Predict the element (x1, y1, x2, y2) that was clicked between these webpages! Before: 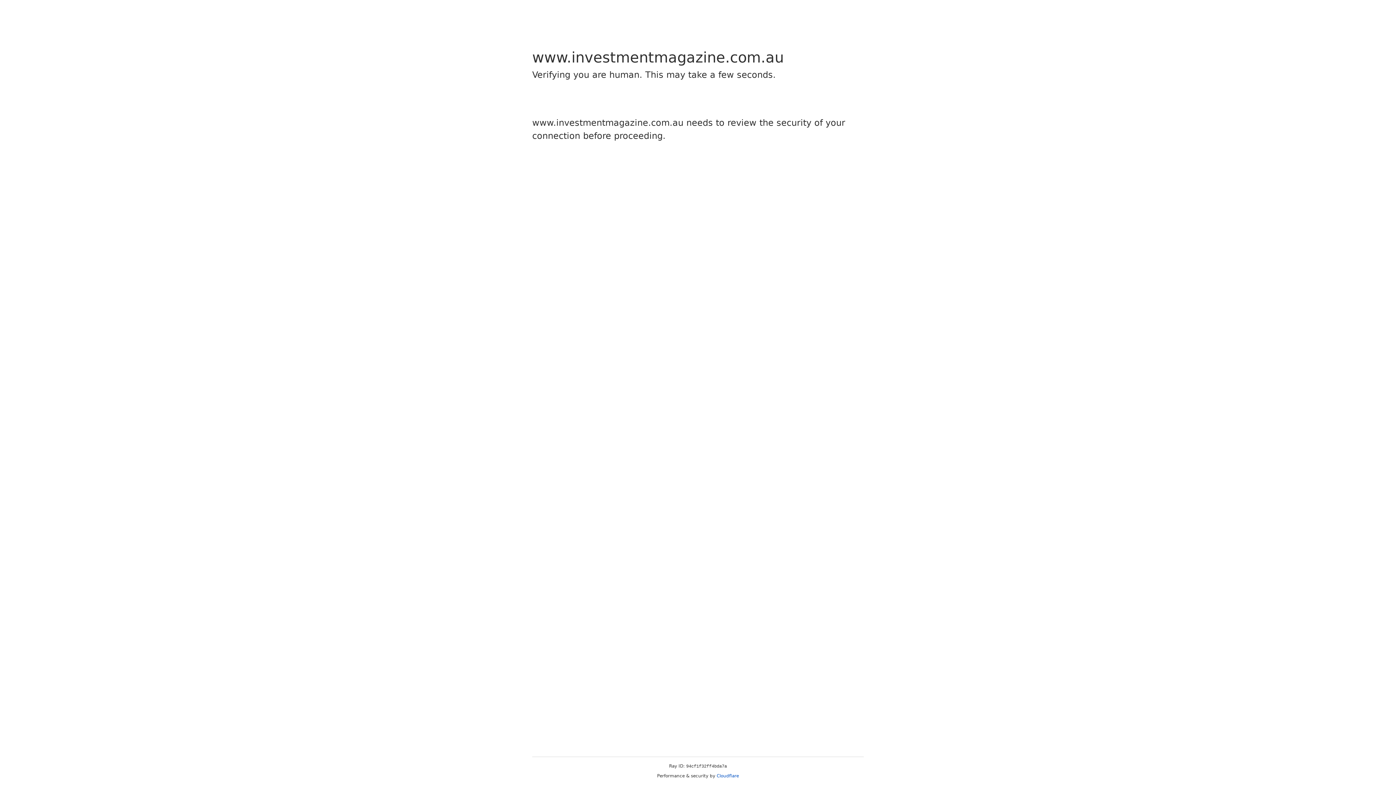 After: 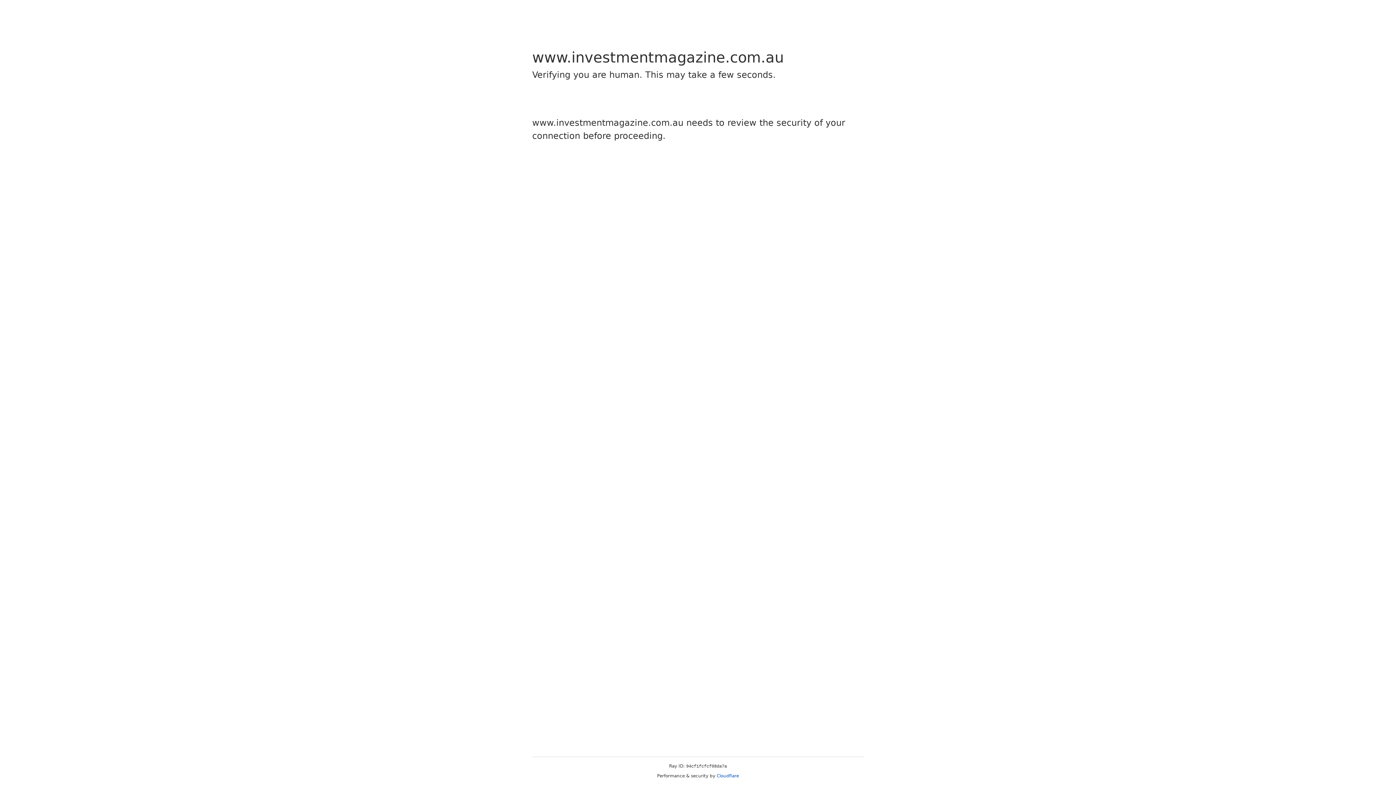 Action: bbox: (716, 773, 739, 778) label: Cloudflare